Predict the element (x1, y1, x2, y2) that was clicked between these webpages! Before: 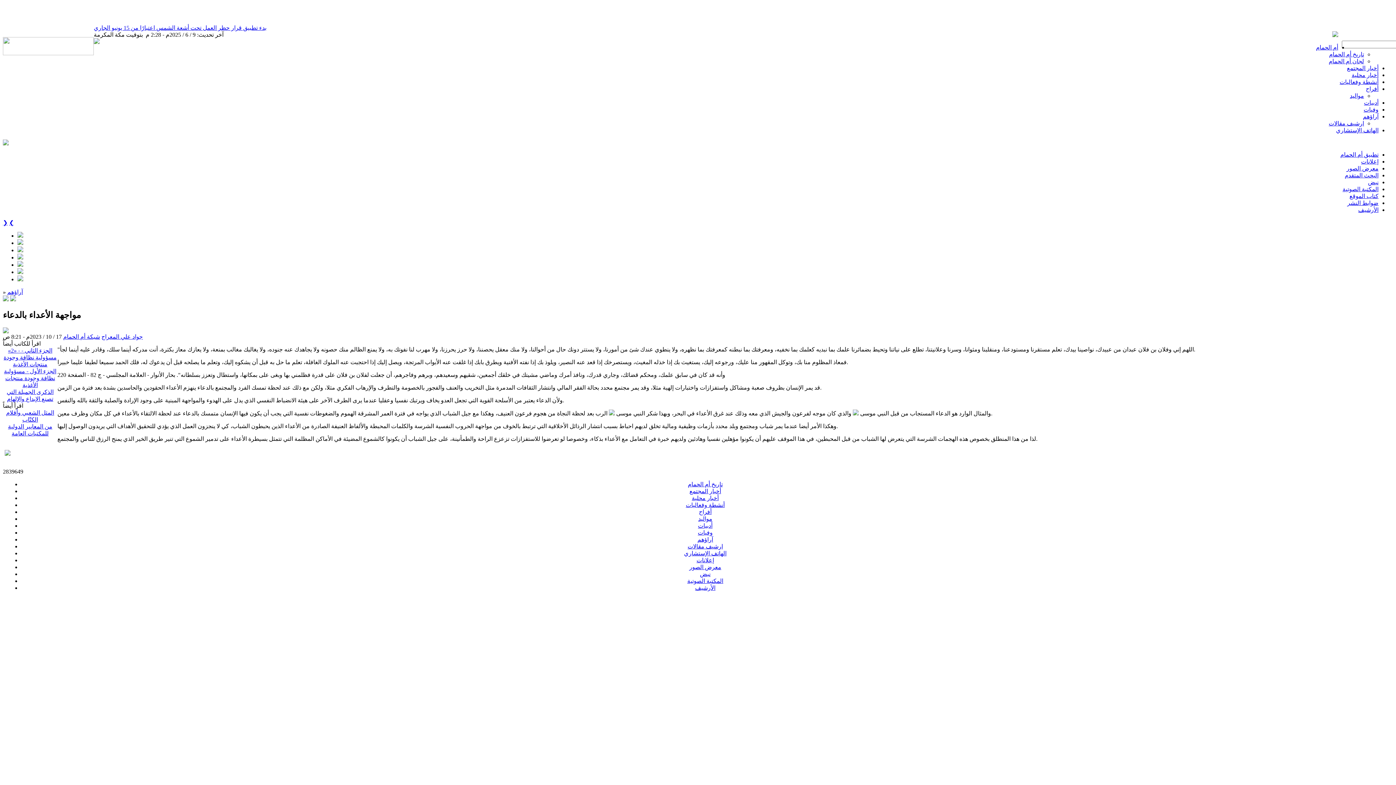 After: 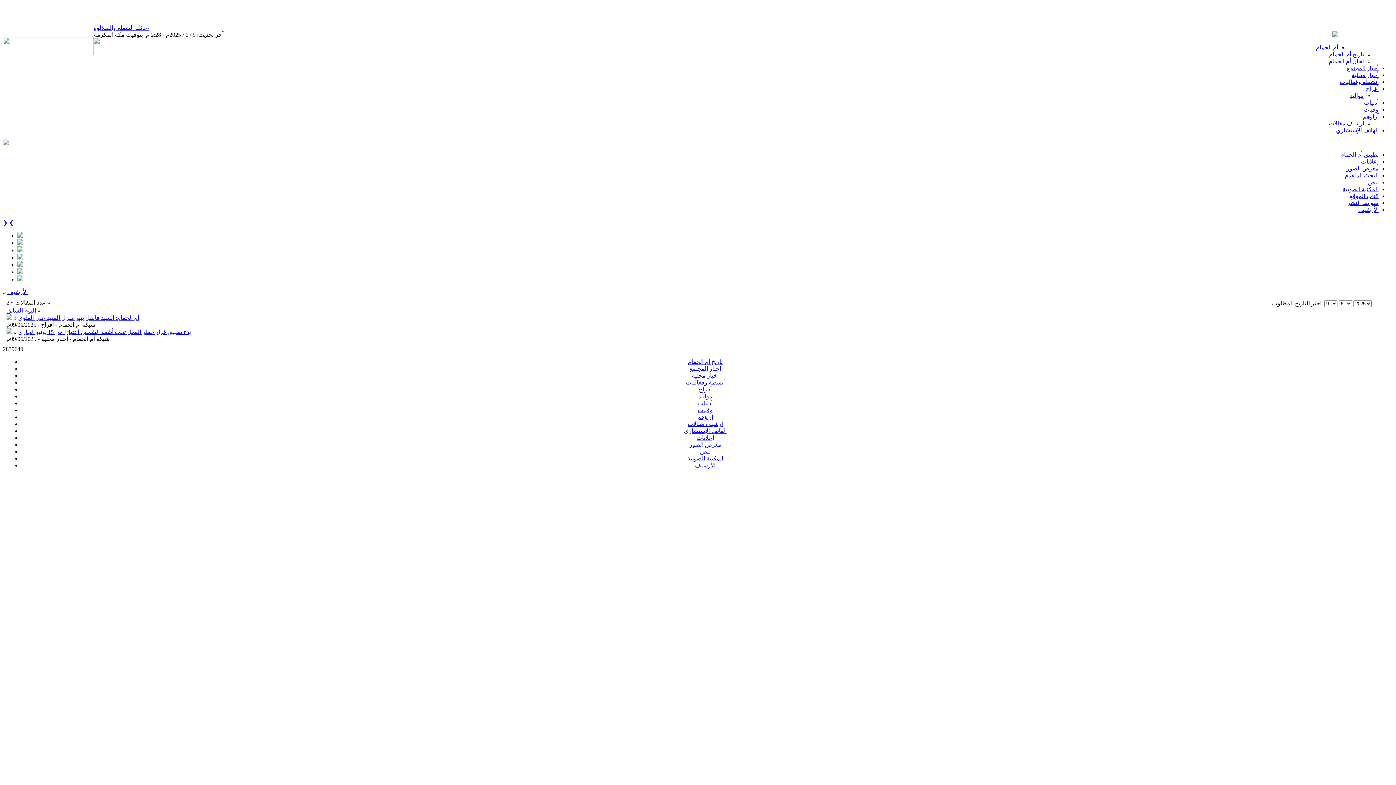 Action: bbox: (1358, 206, 1378, 213) label: الأرشيف